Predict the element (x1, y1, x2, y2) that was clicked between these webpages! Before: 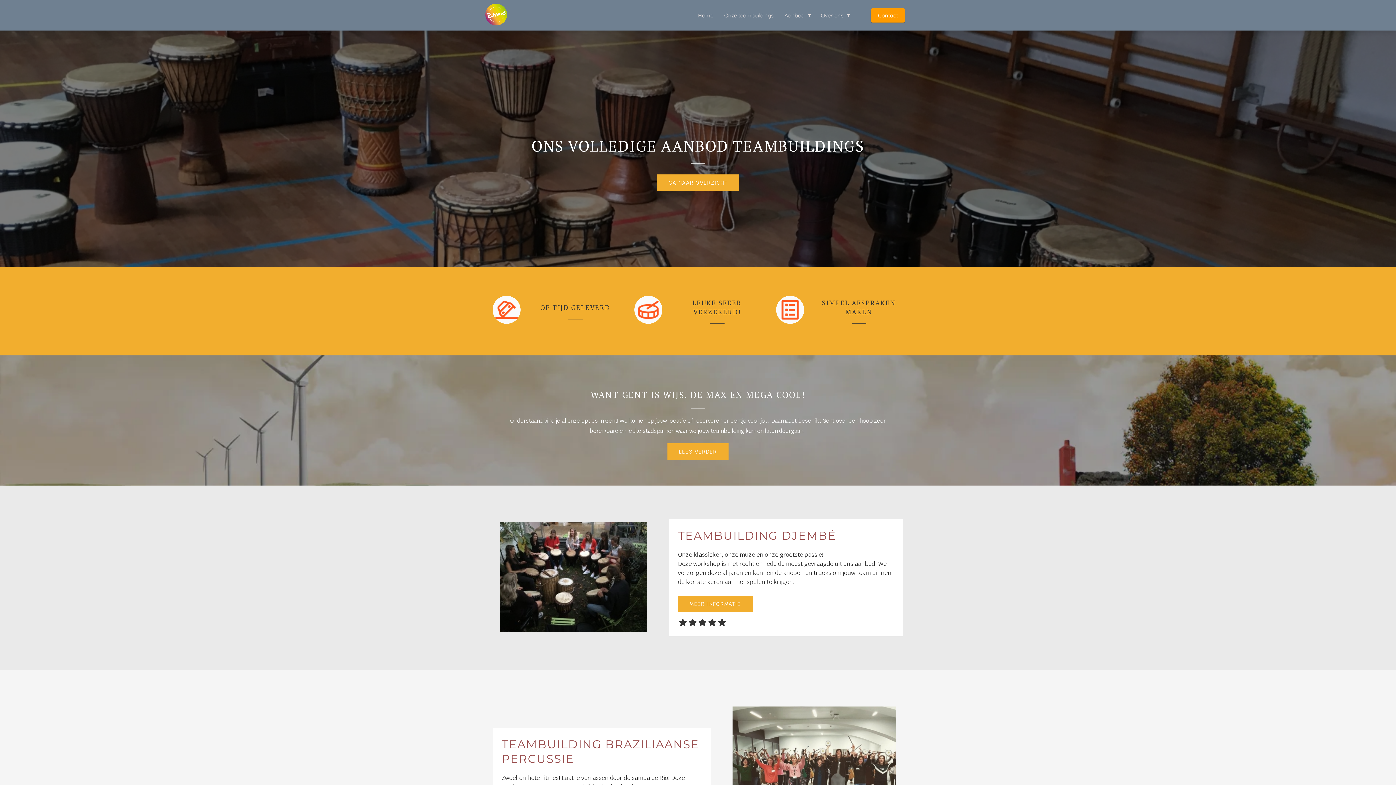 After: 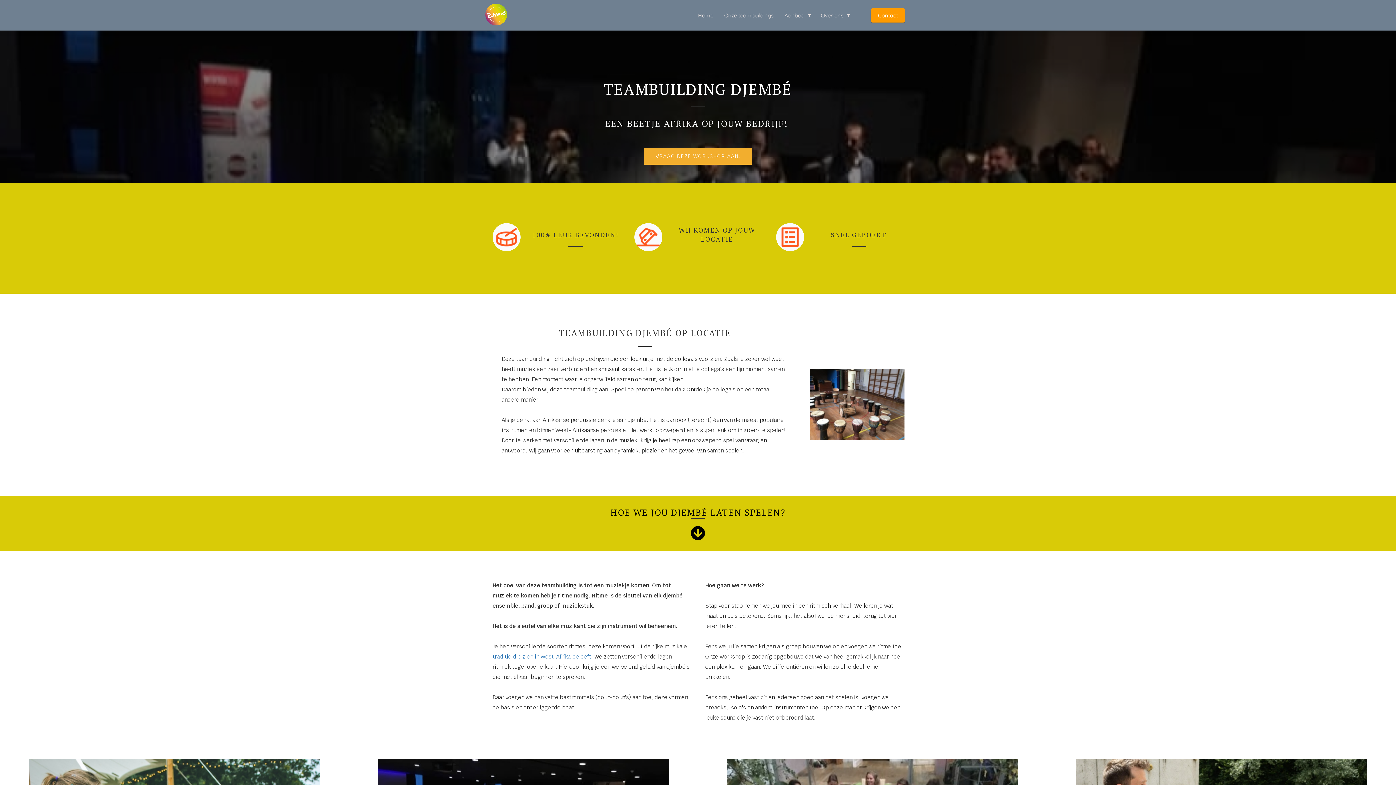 Action: label: MEER INFORMATIE bbox: (678, 600, 752, 607)